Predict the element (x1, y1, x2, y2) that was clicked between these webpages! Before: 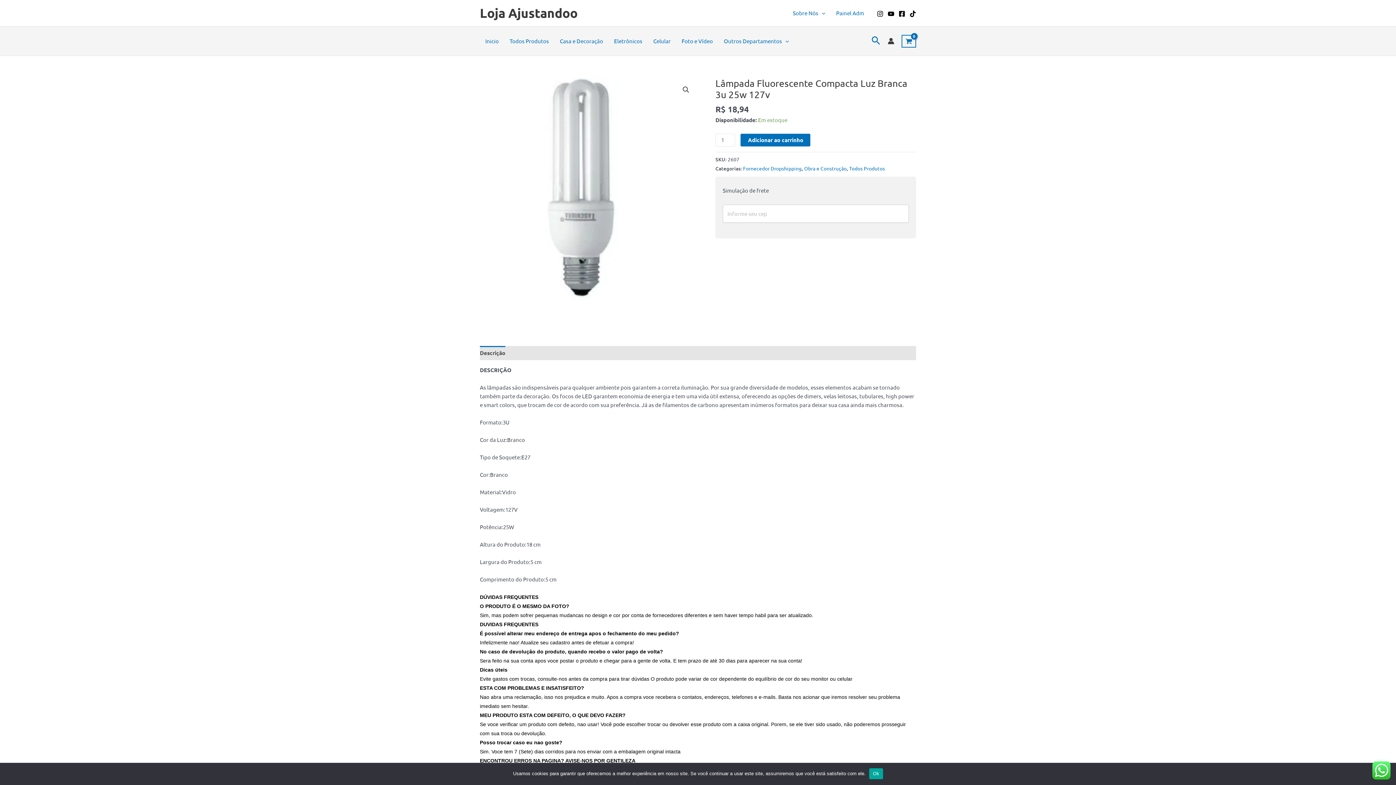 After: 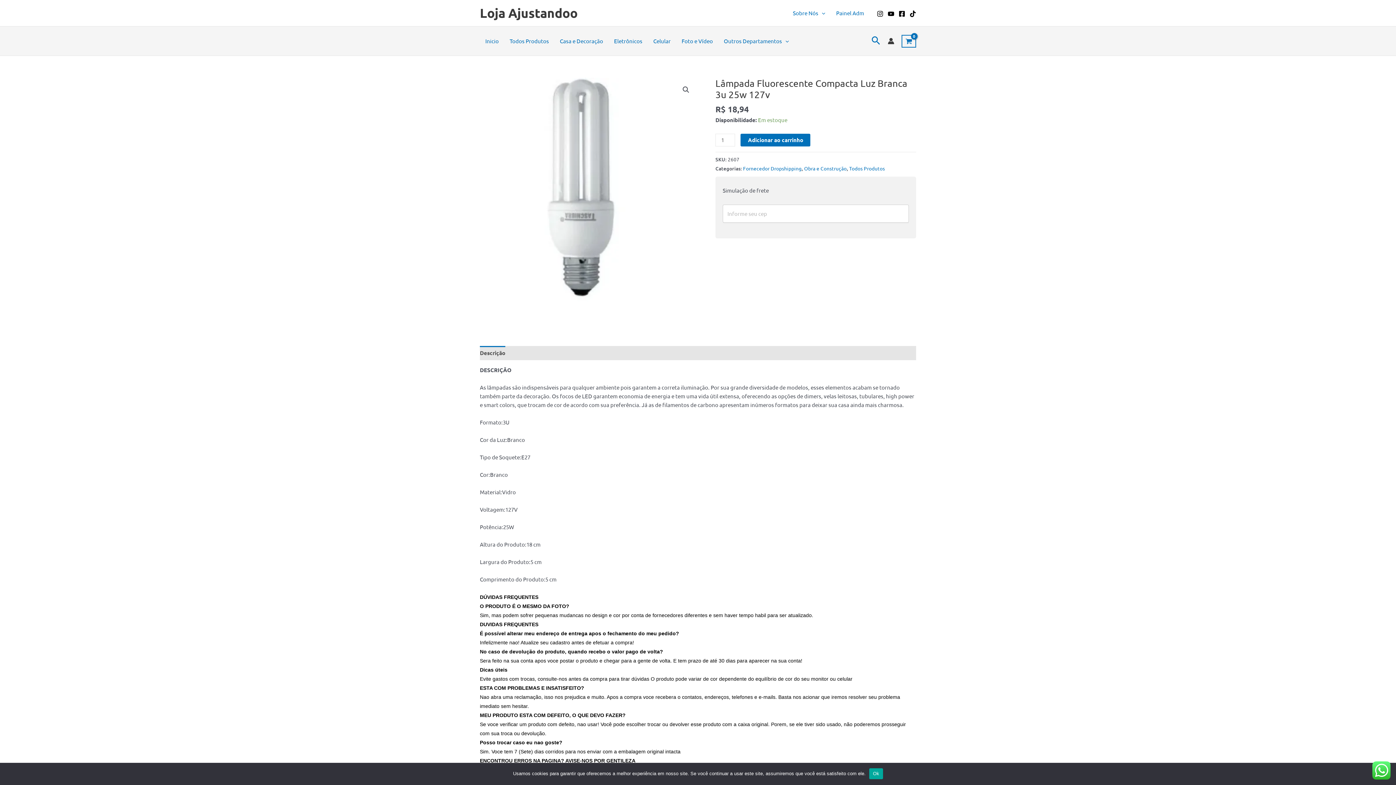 Action: label: Instagram bbox: (877, 10, 883, 17)